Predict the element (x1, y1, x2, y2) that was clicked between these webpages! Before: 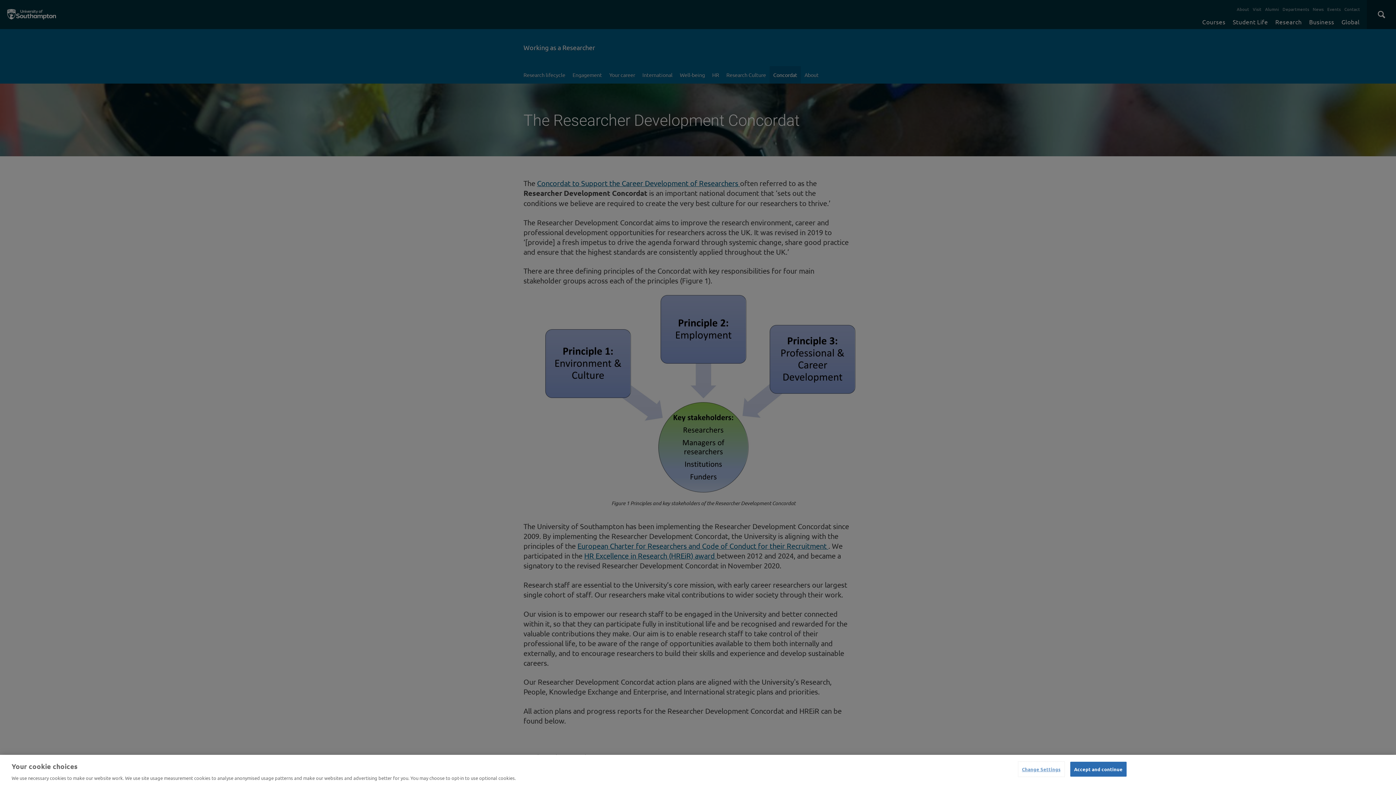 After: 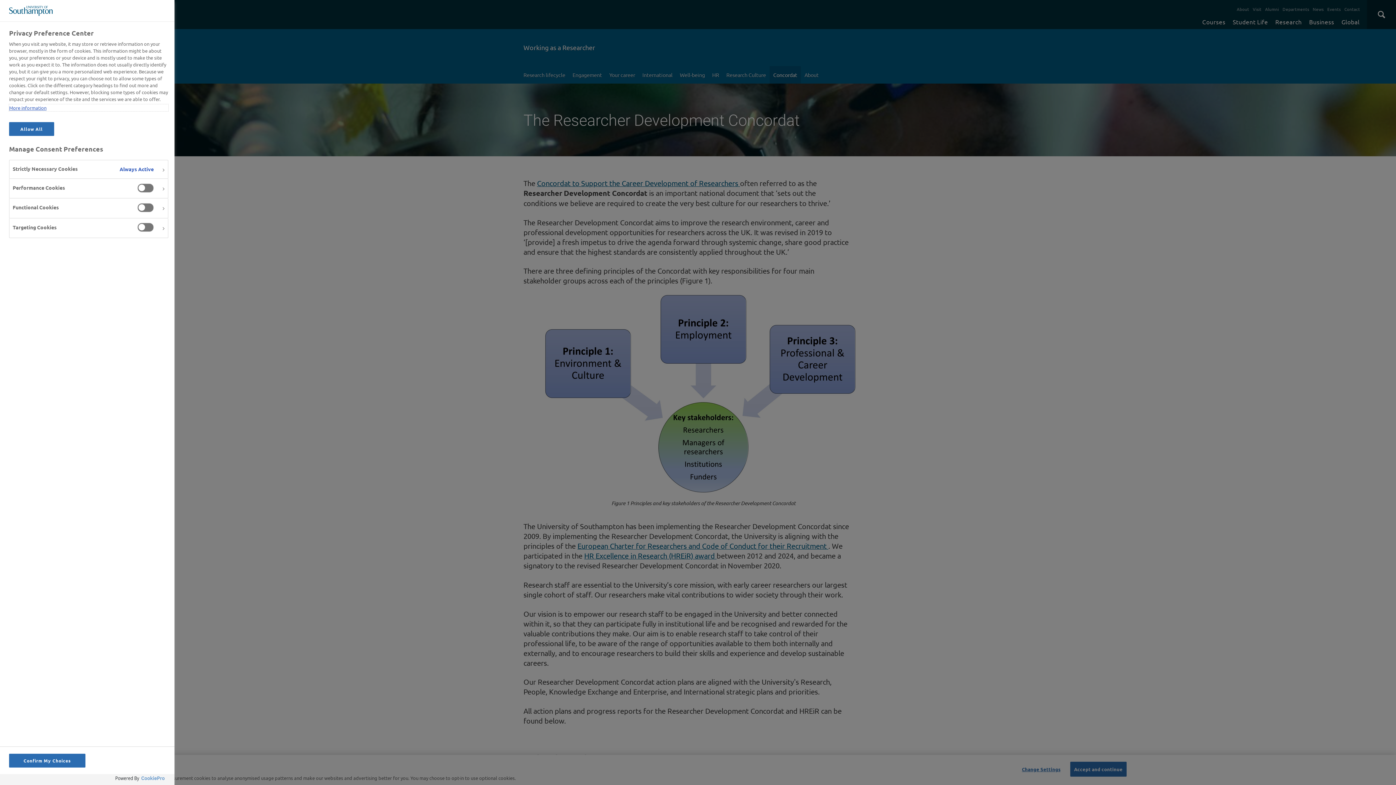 Action: bbox: (1018, 762, 1064, 776) label: Change Settings